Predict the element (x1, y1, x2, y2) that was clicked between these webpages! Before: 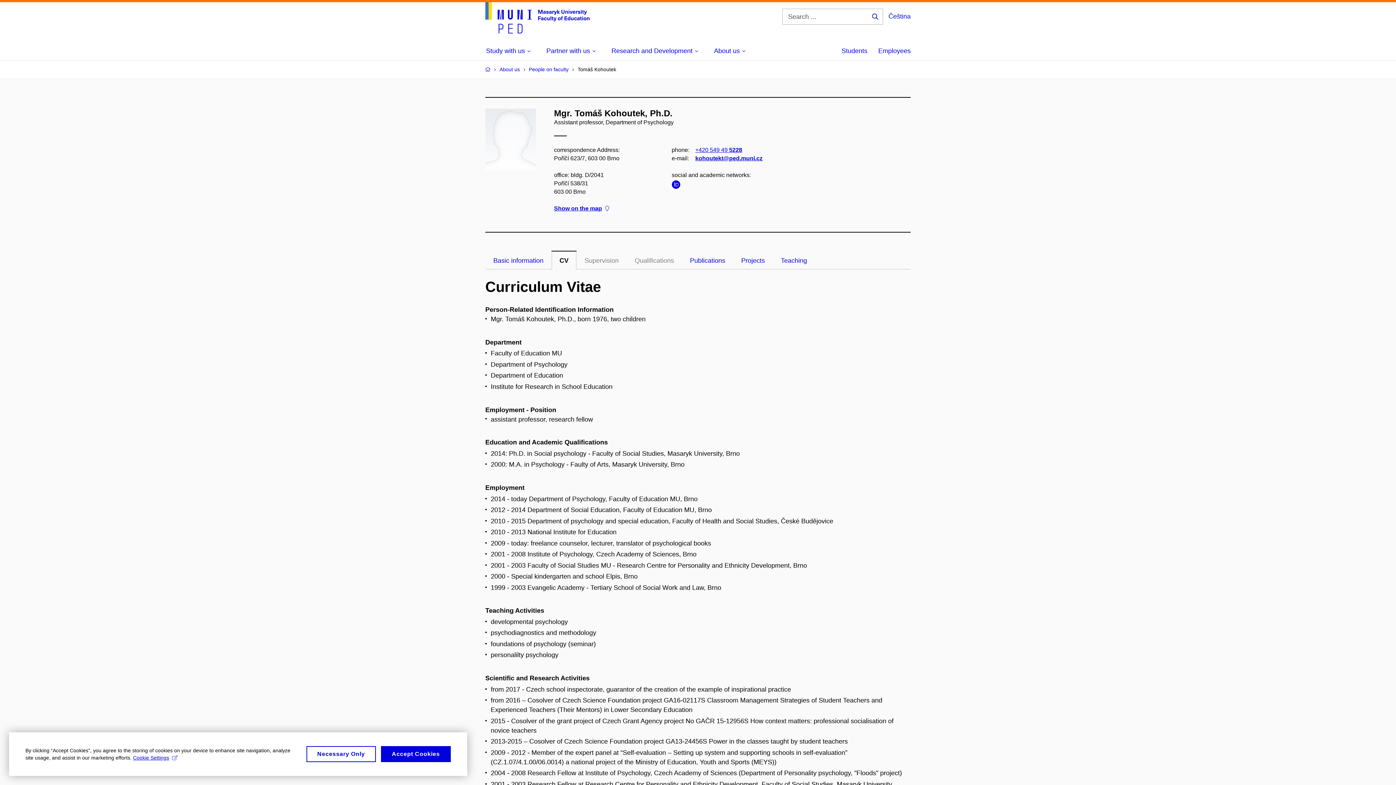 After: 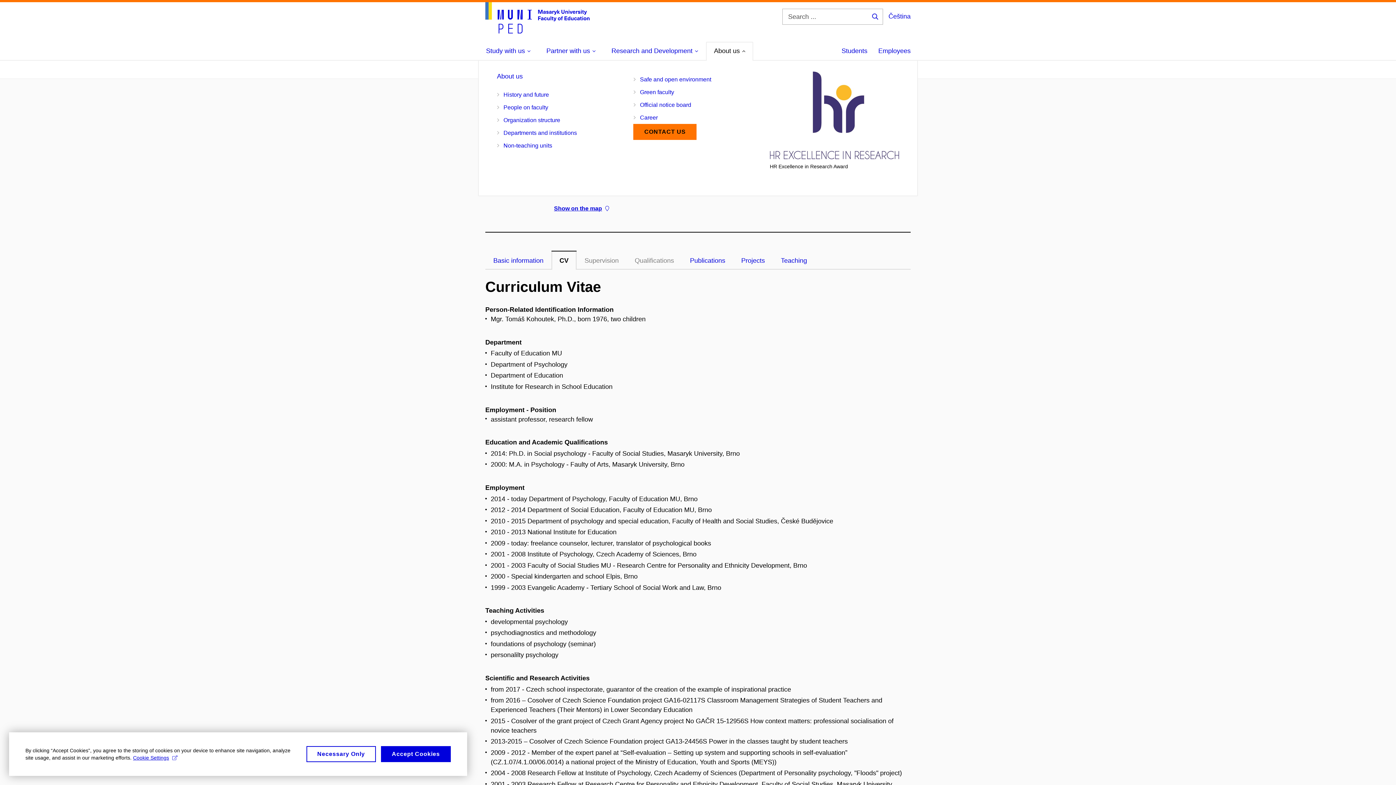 Action: bbox: (714, 42, 745, 59) label: About us